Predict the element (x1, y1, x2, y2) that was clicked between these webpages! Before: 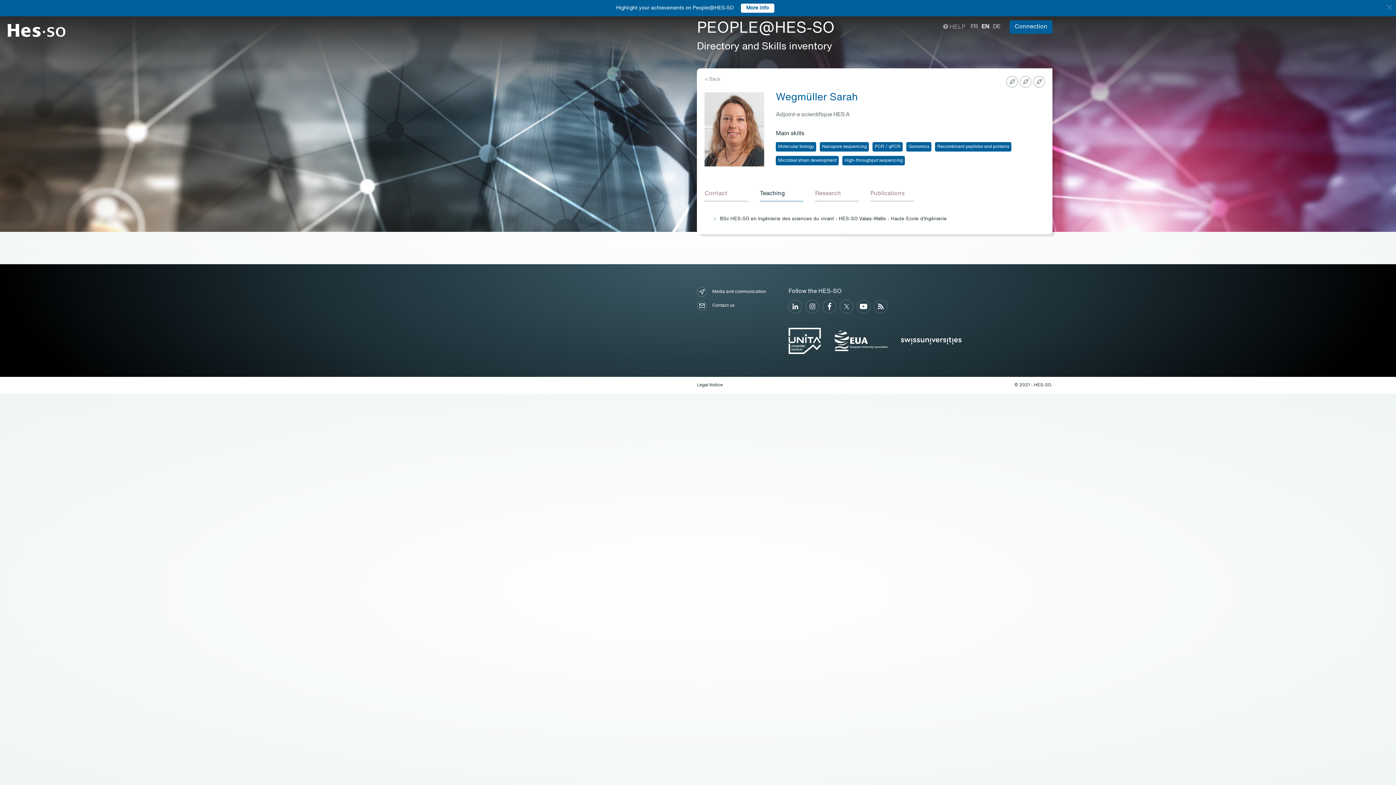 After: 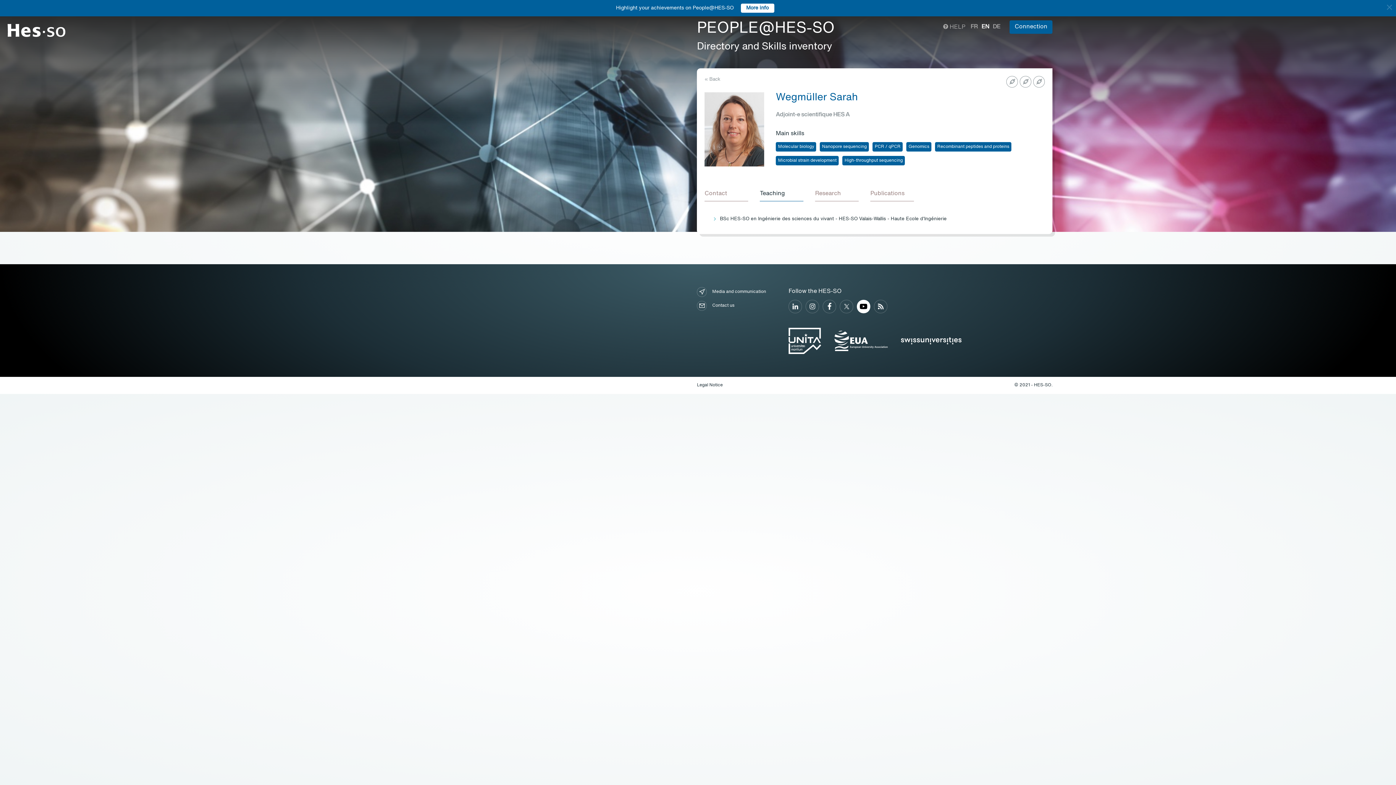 Action: bbox: (857, 299, 870, 313)